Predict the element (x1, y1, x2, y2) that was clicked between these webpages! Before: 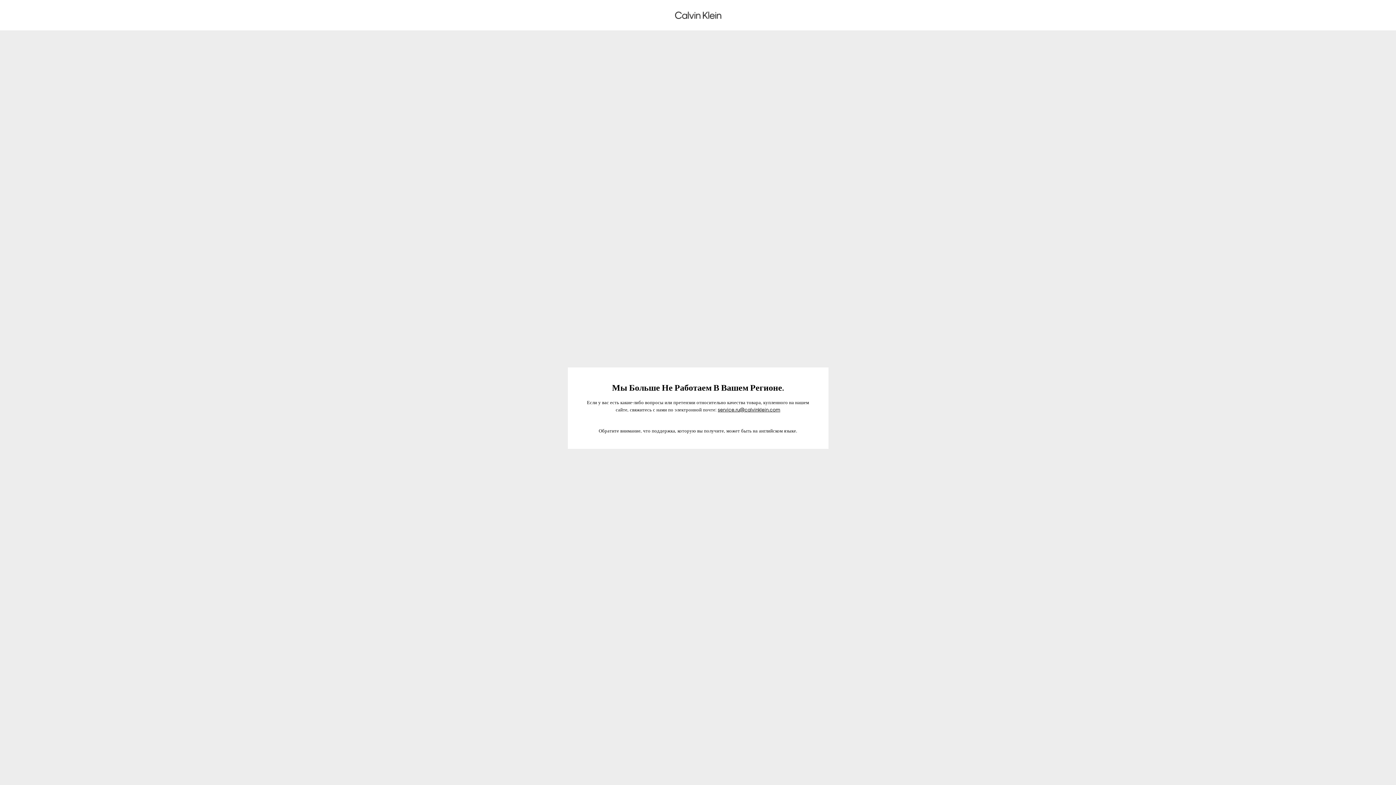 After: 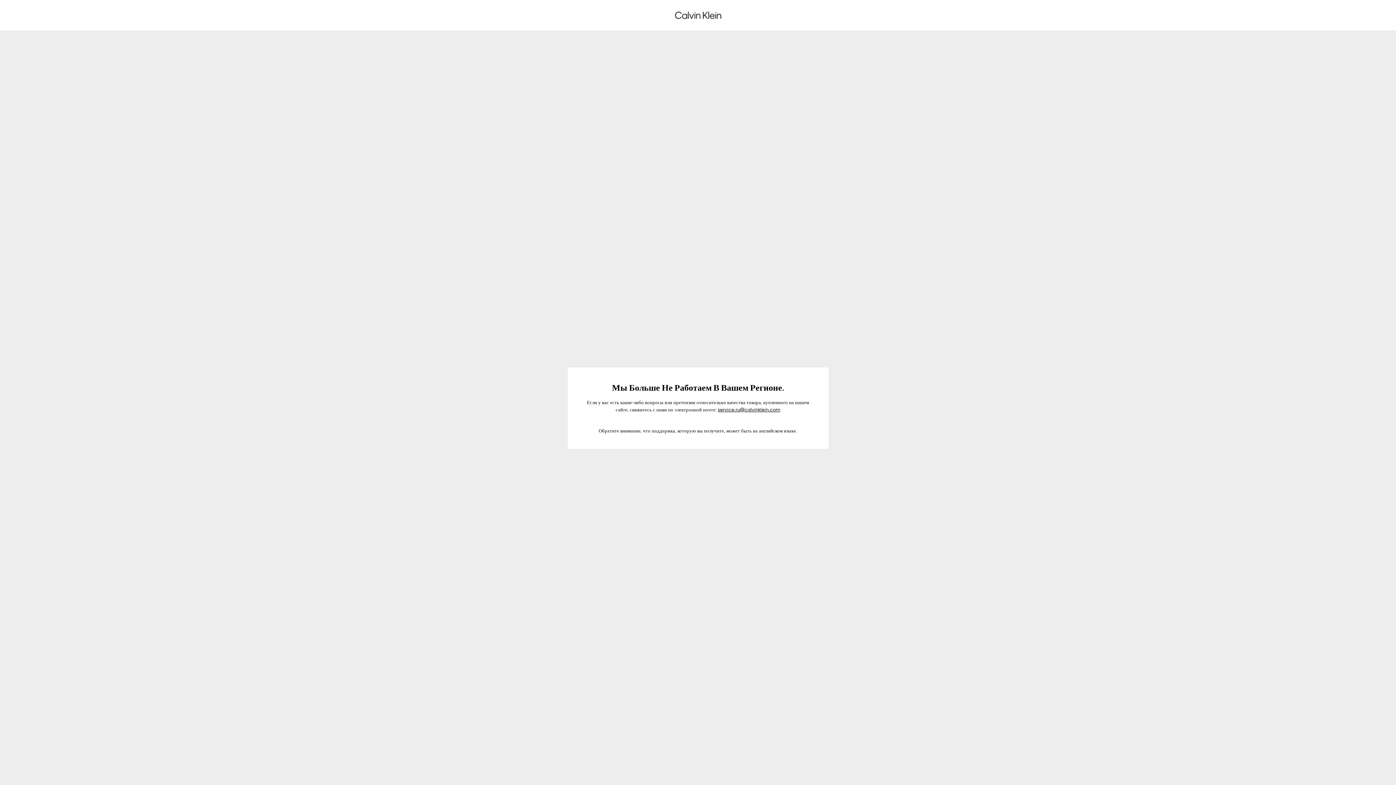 Action: label: service.ru@calvinklein.com bbox: (718, 406, 780, 412)